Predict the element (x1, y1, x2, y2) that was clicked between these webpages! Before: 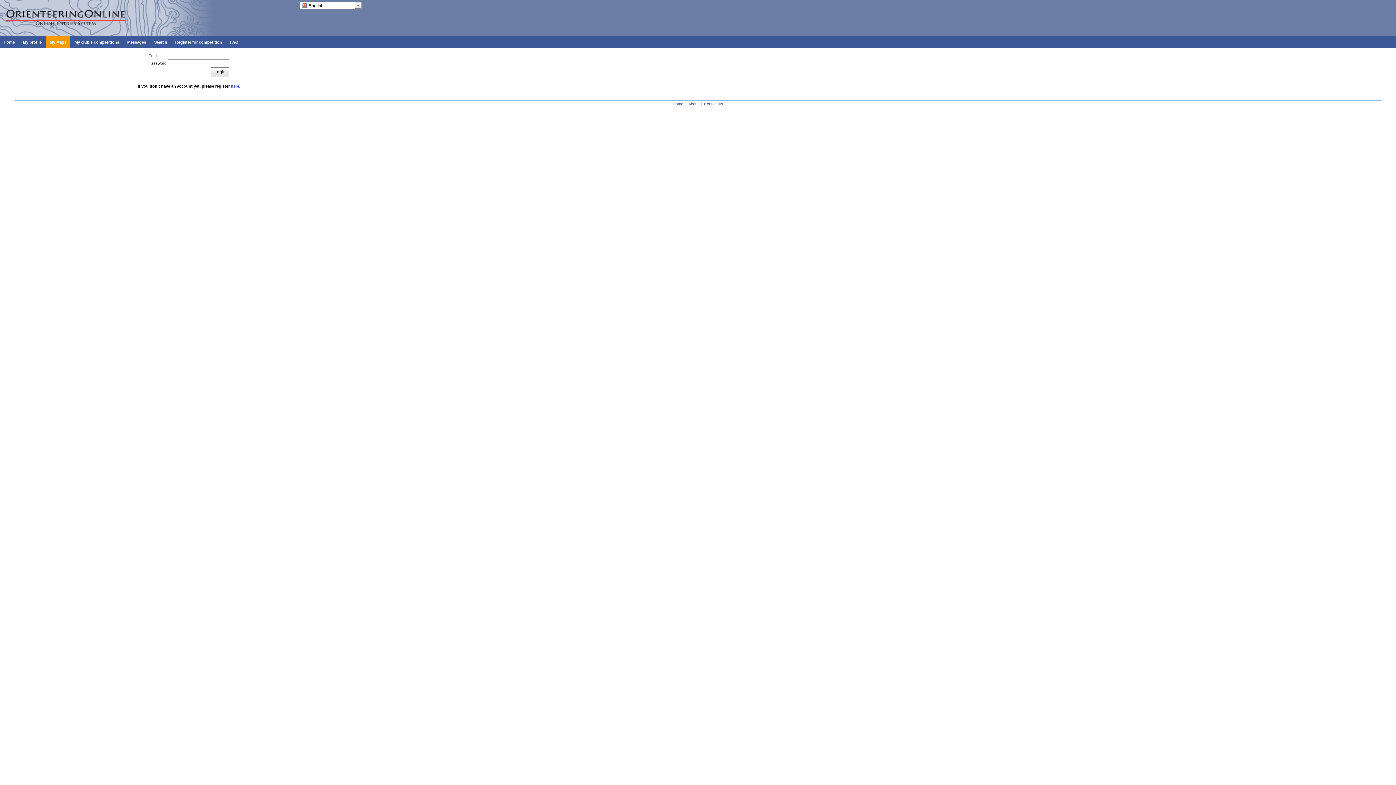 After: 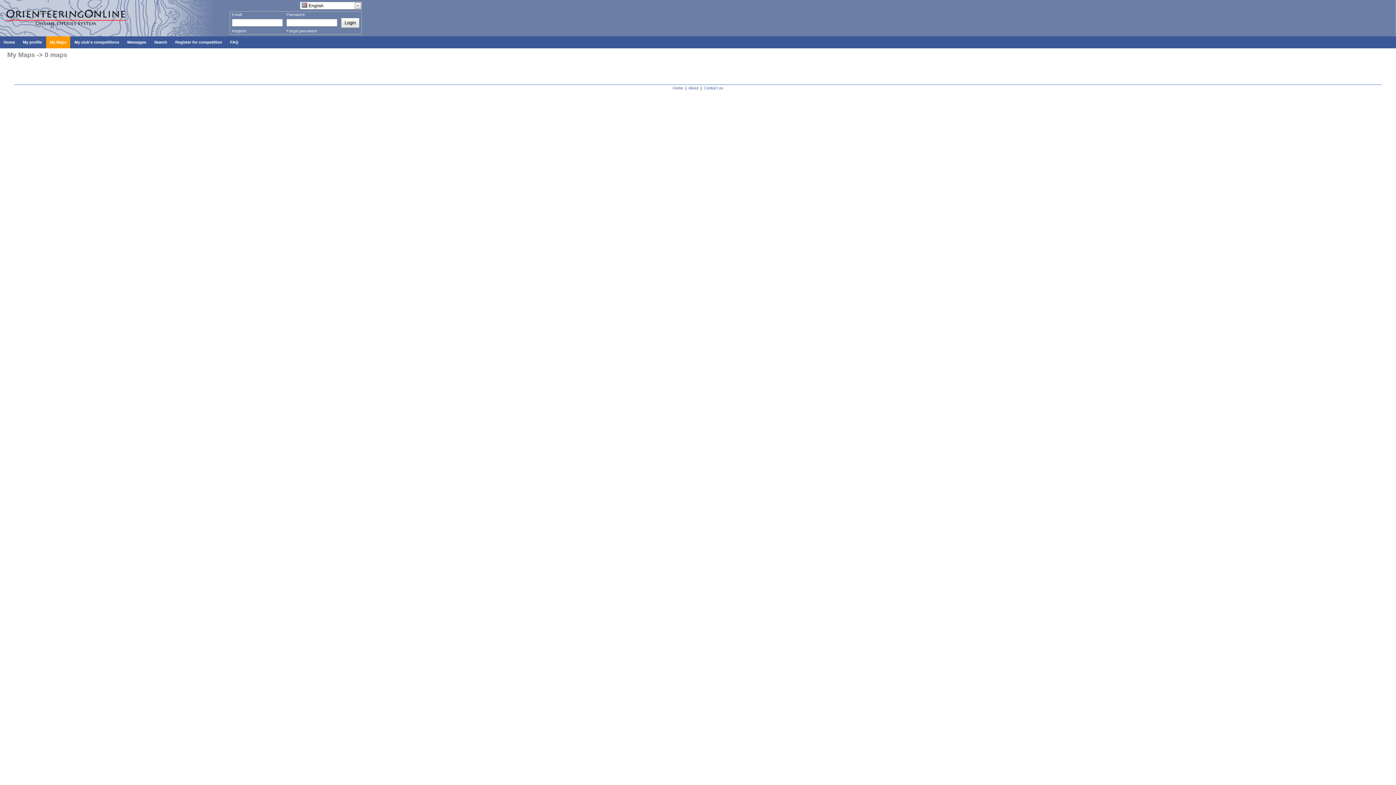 Action: bbox: (46, 36, 70, 48) label: My Maps